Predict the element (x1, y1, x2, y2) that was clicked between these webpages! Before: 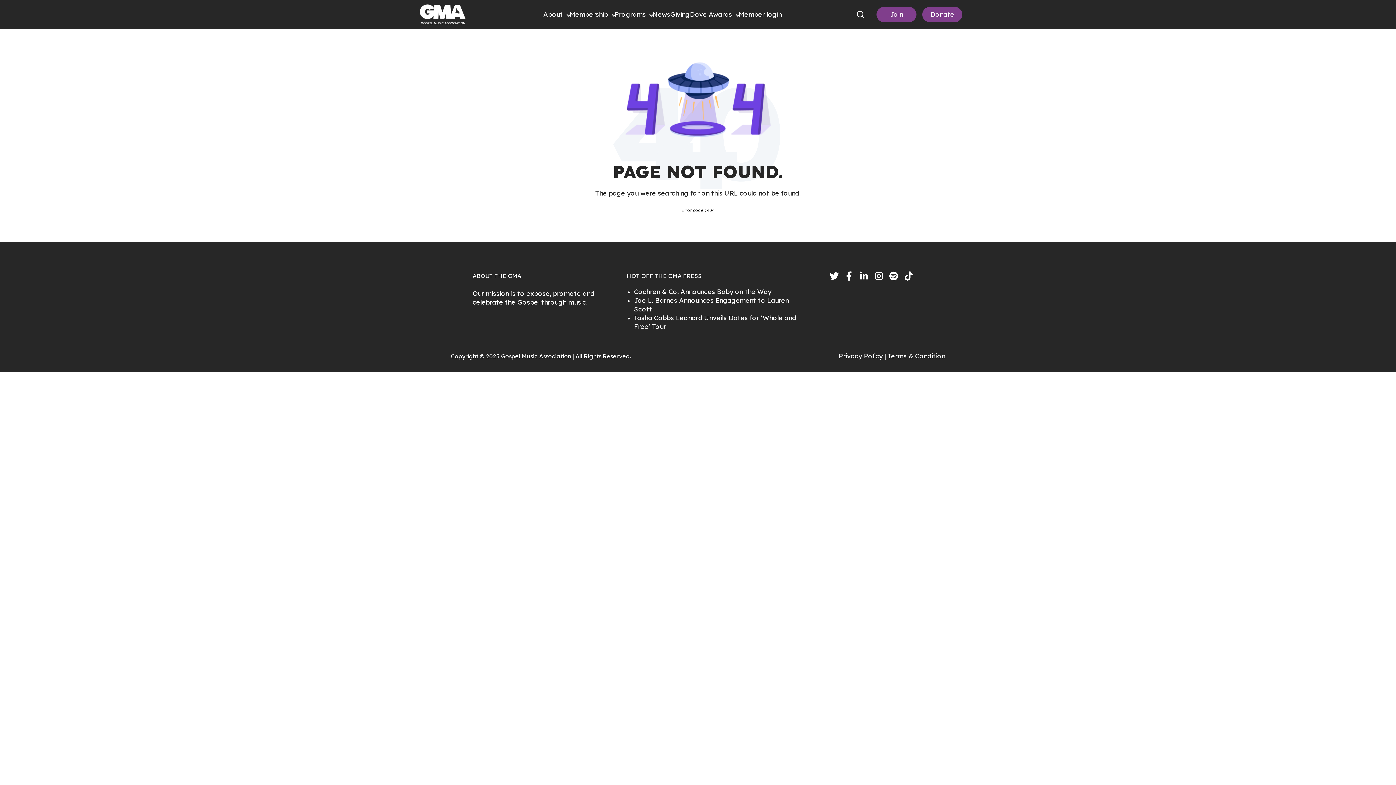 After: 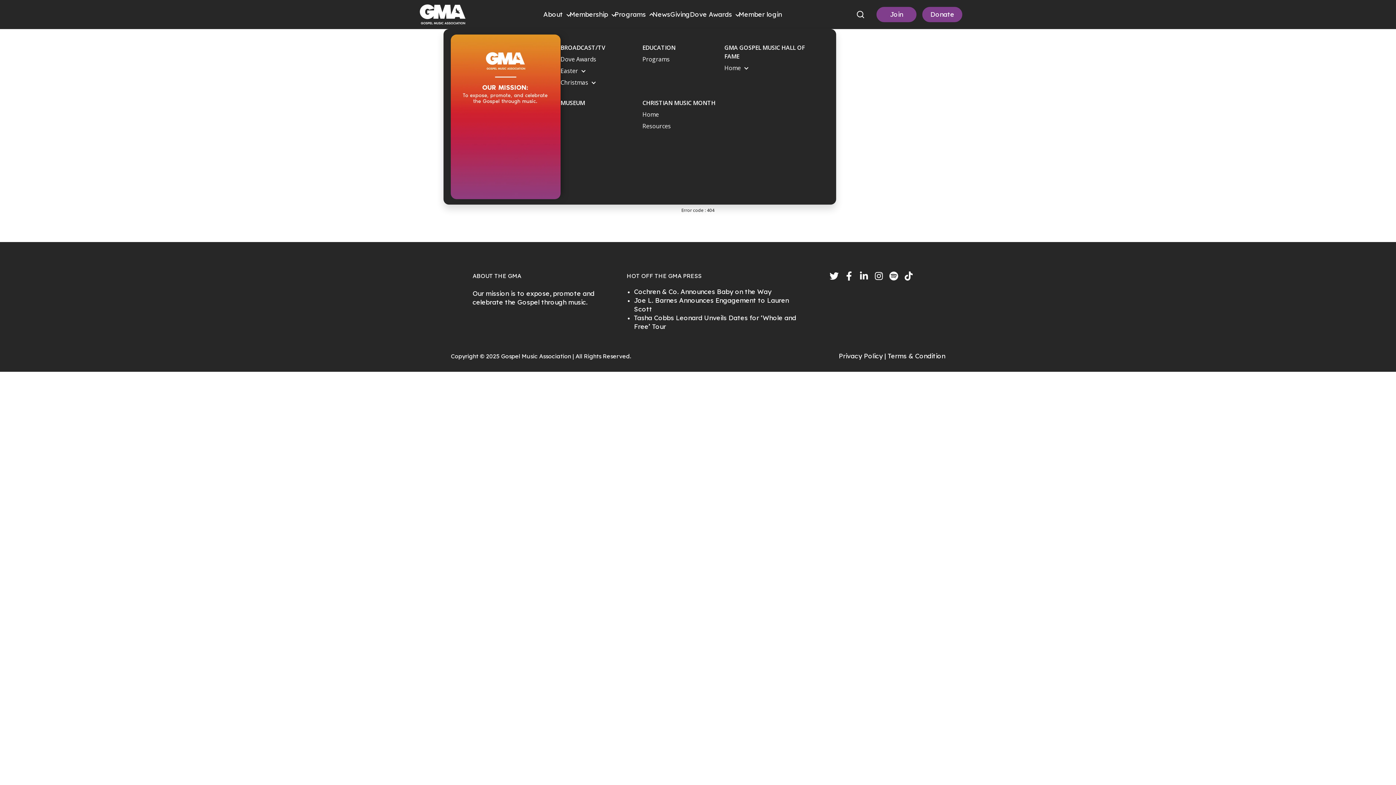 Action: bbox: (614, 10, 646, 18) label: Programs